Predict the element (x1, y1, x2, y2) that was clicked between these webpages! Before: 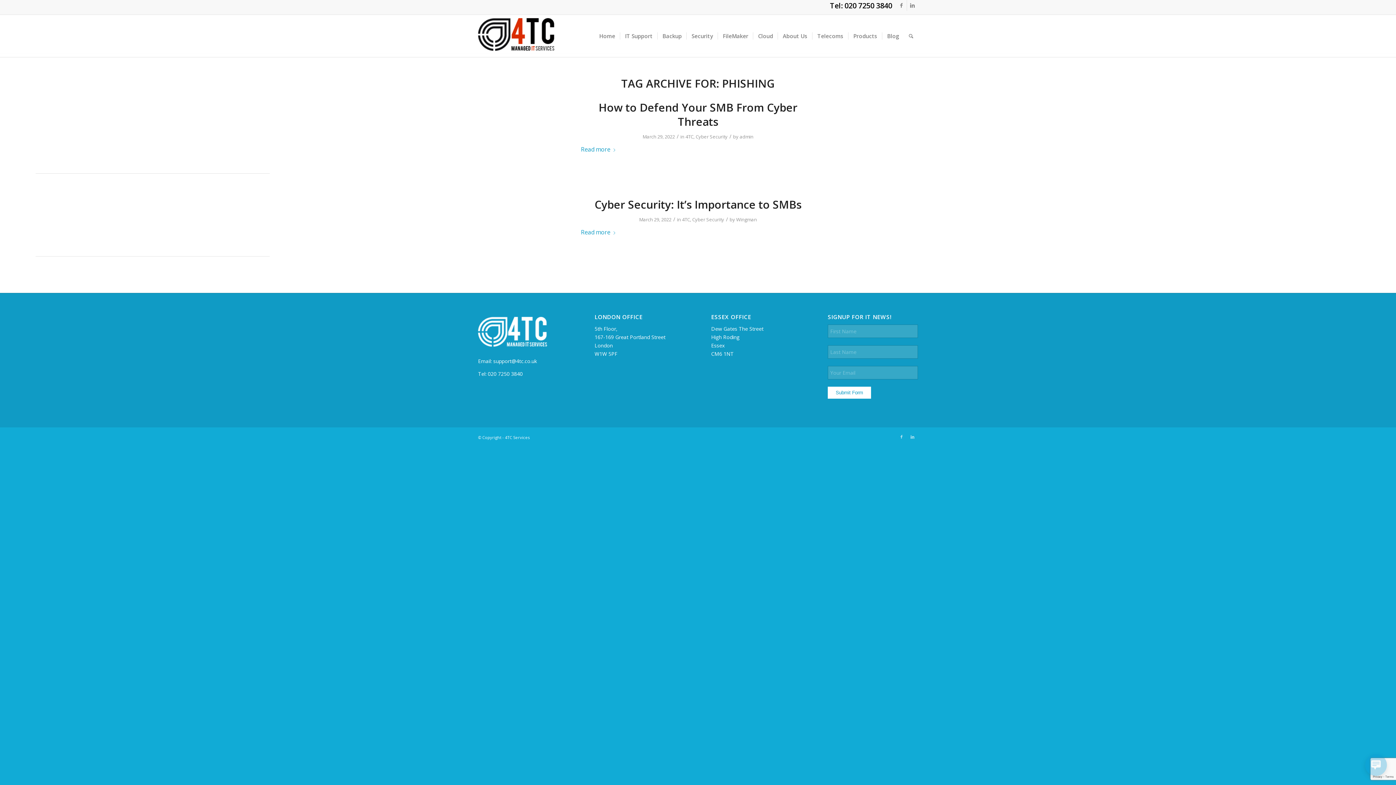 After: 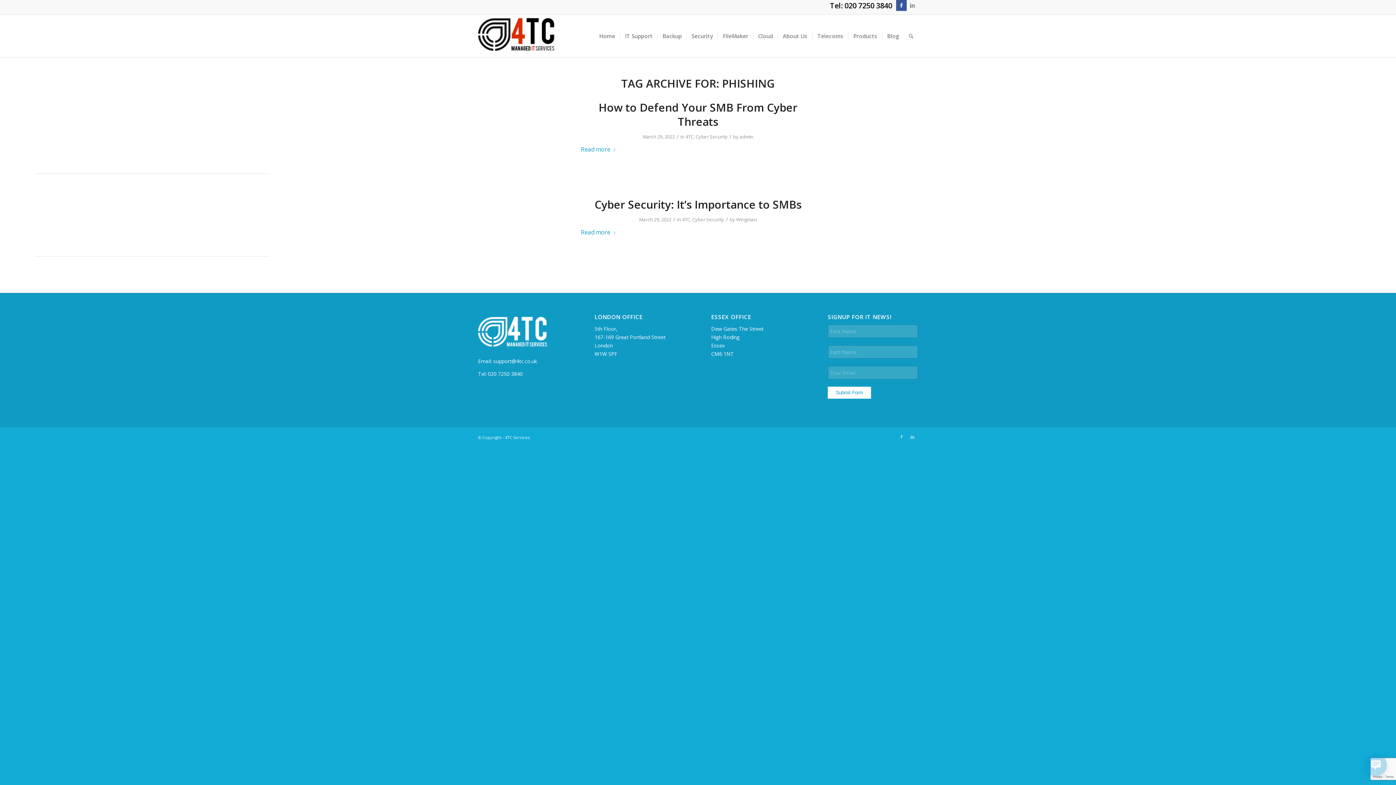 Action: bbox: (896, 0, 906, 10) label: Link to Facebook